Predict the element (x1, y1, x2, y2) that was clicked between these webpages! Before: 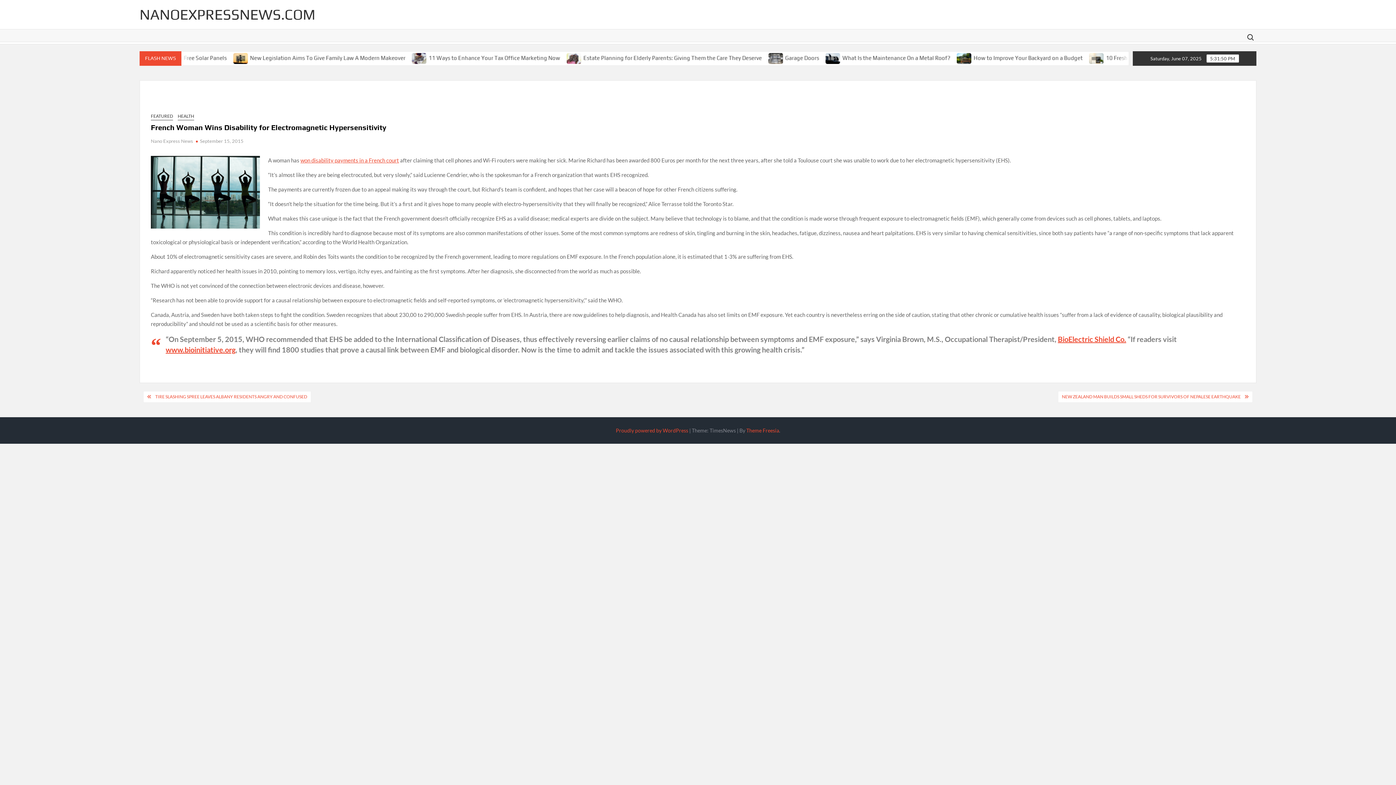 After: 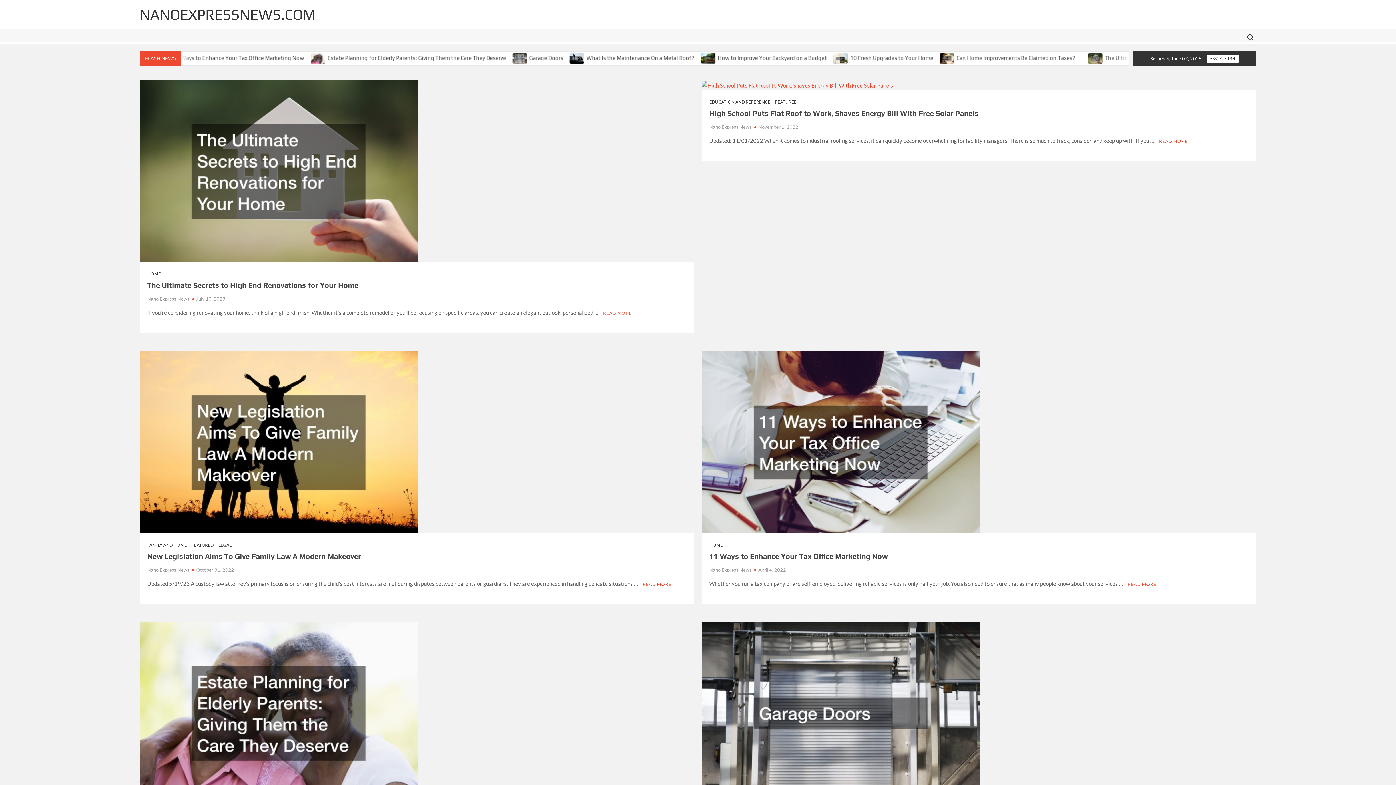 Action: bbox: (139, 6, 315, 22) label: NANOEXPRESSNEWS.COM